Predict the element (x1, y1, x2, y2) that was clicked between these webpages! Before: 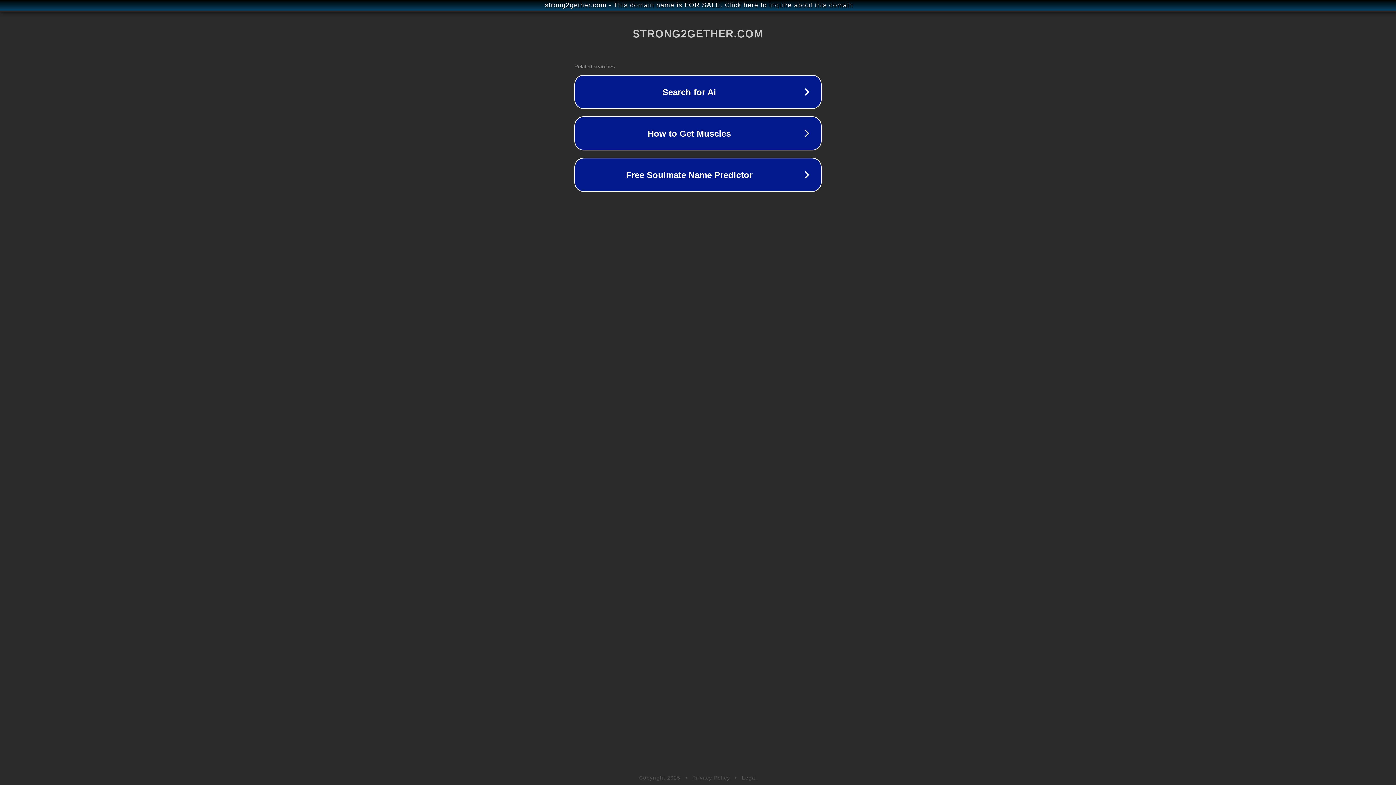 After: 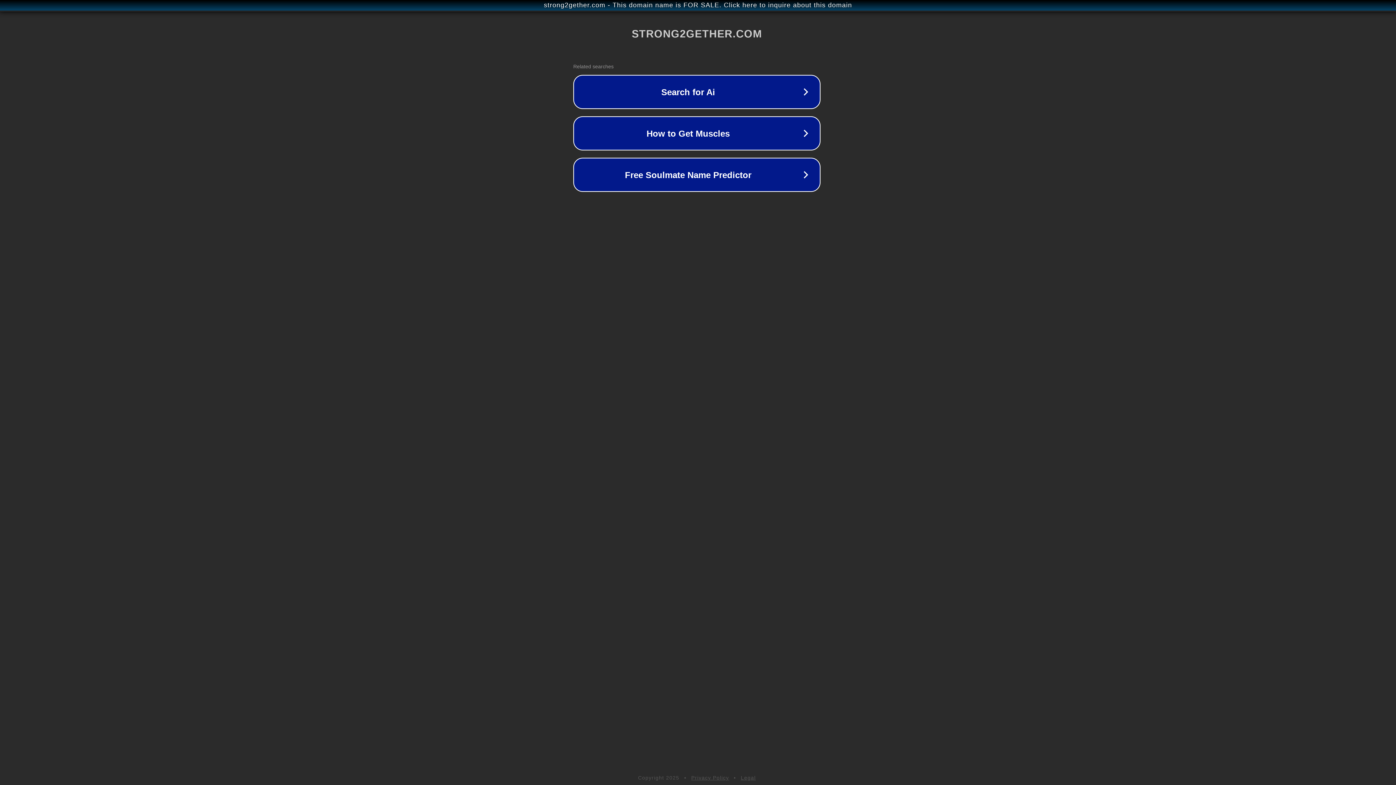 Action: label: strong2gether.com - This domain name is FOR SALE. Click here to inquire about this domain bbox: (1, 1, 1397, 9)